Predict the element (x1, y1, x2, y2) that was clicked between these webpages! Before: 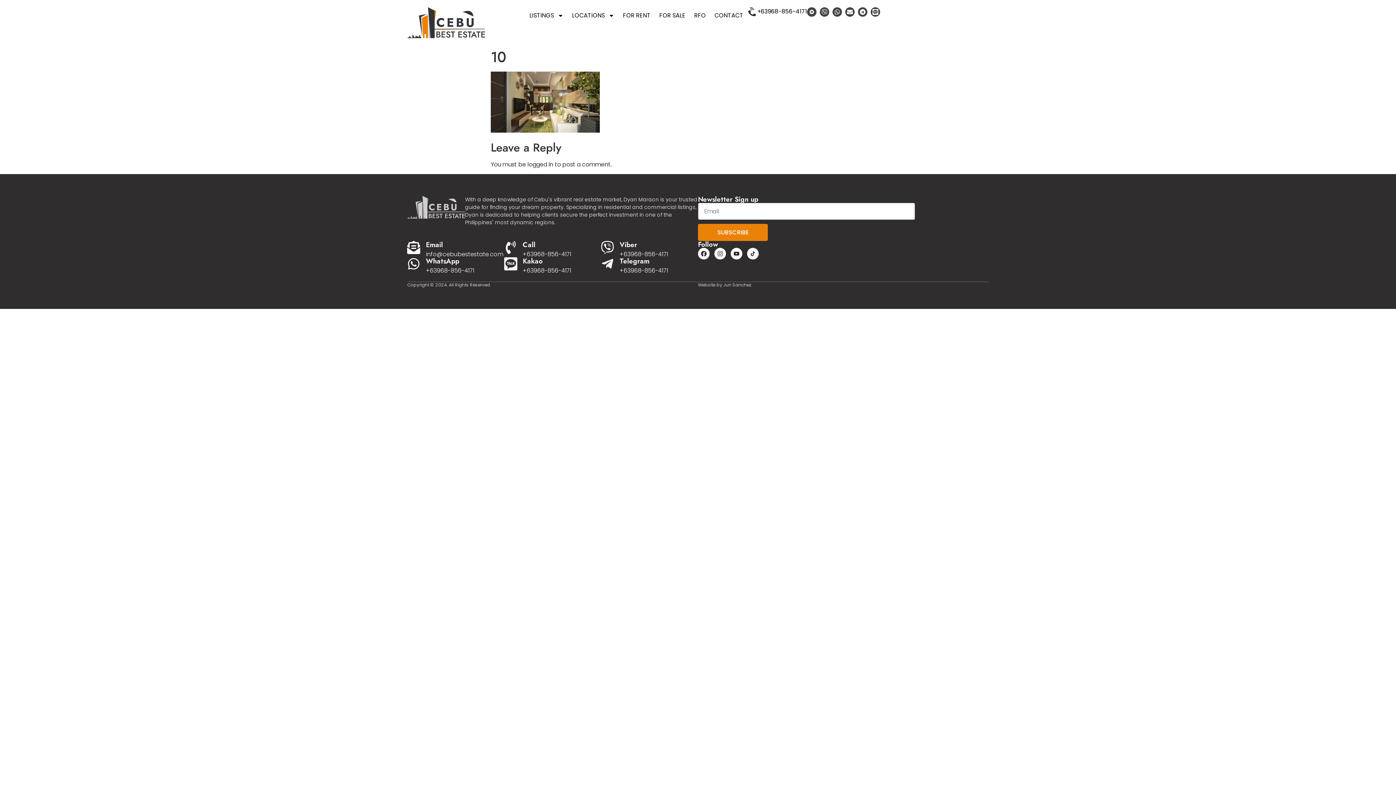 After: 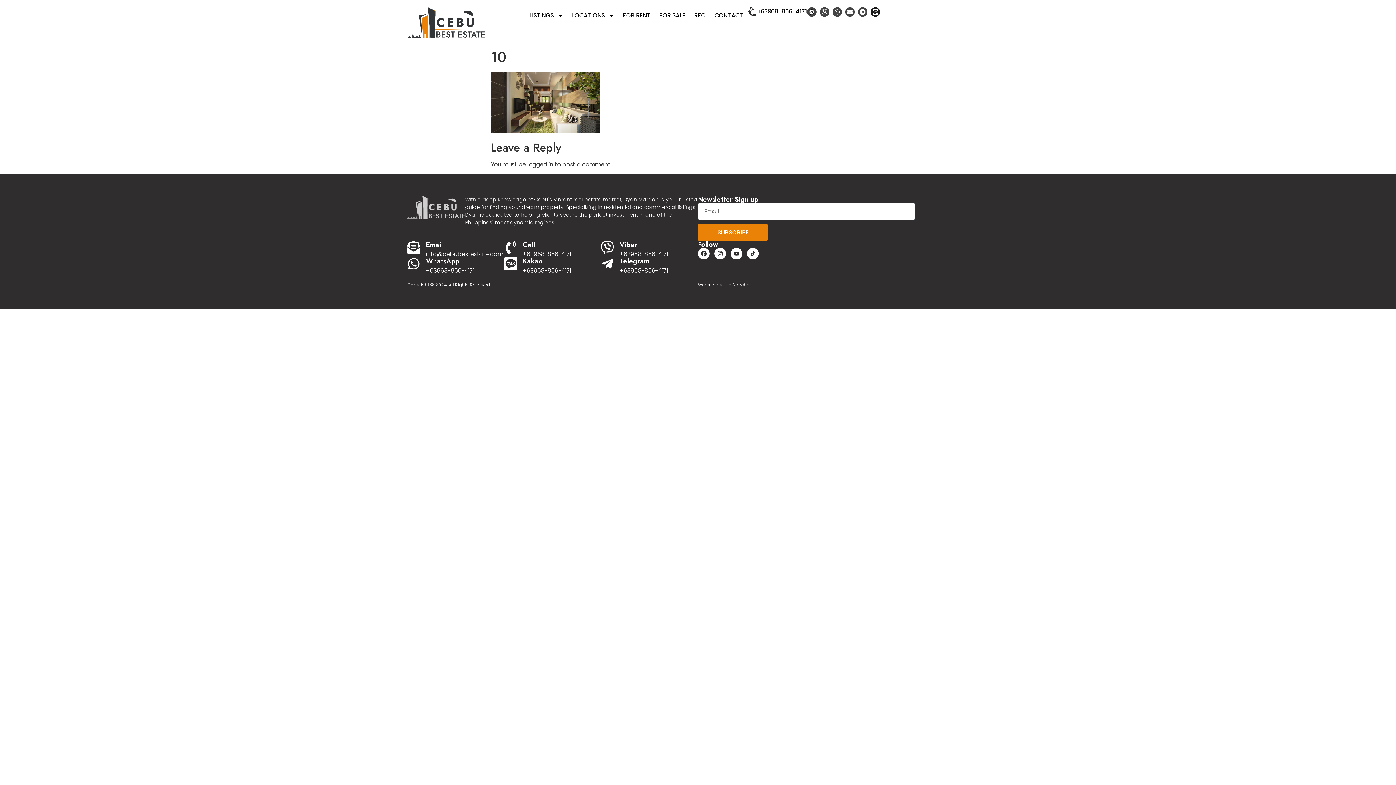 Action: bbox: (870, 7, 880, 16)